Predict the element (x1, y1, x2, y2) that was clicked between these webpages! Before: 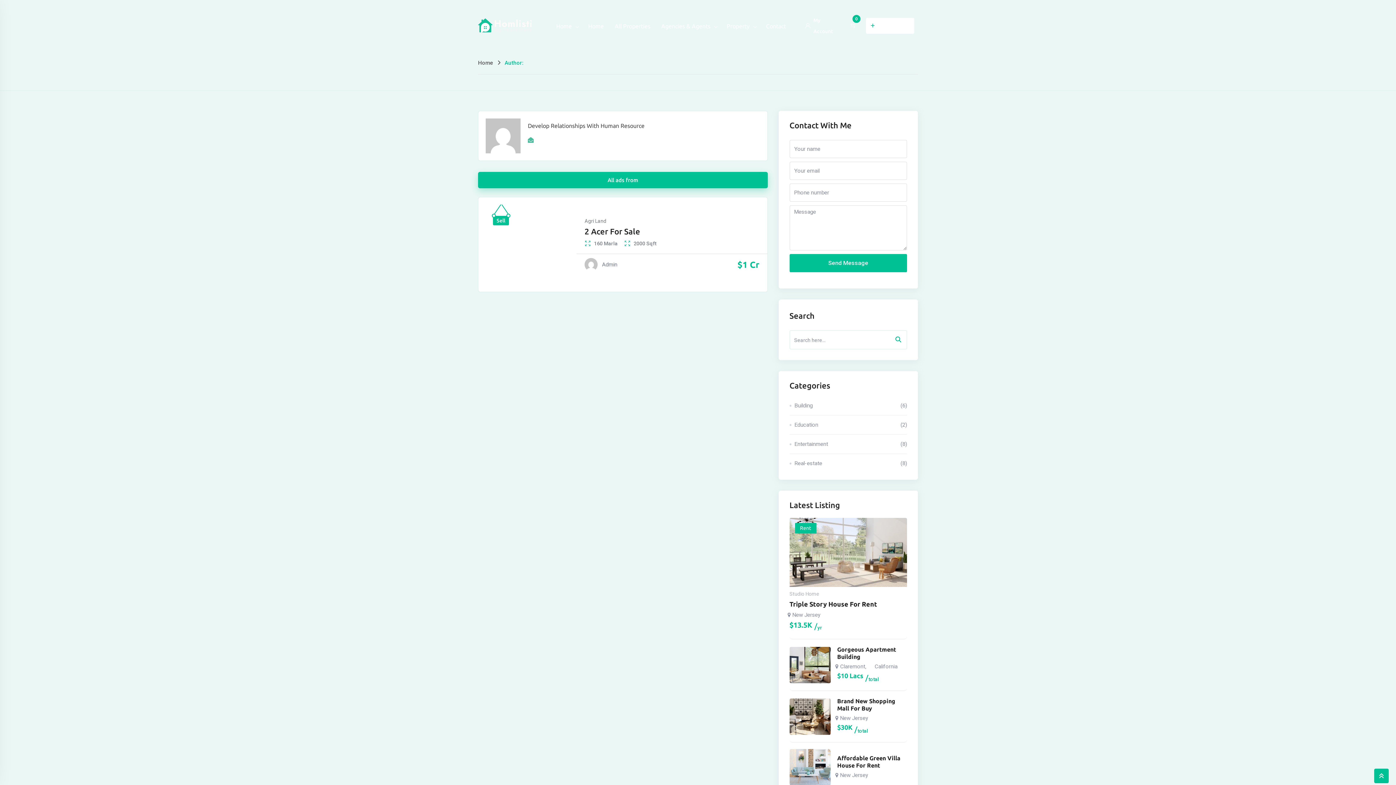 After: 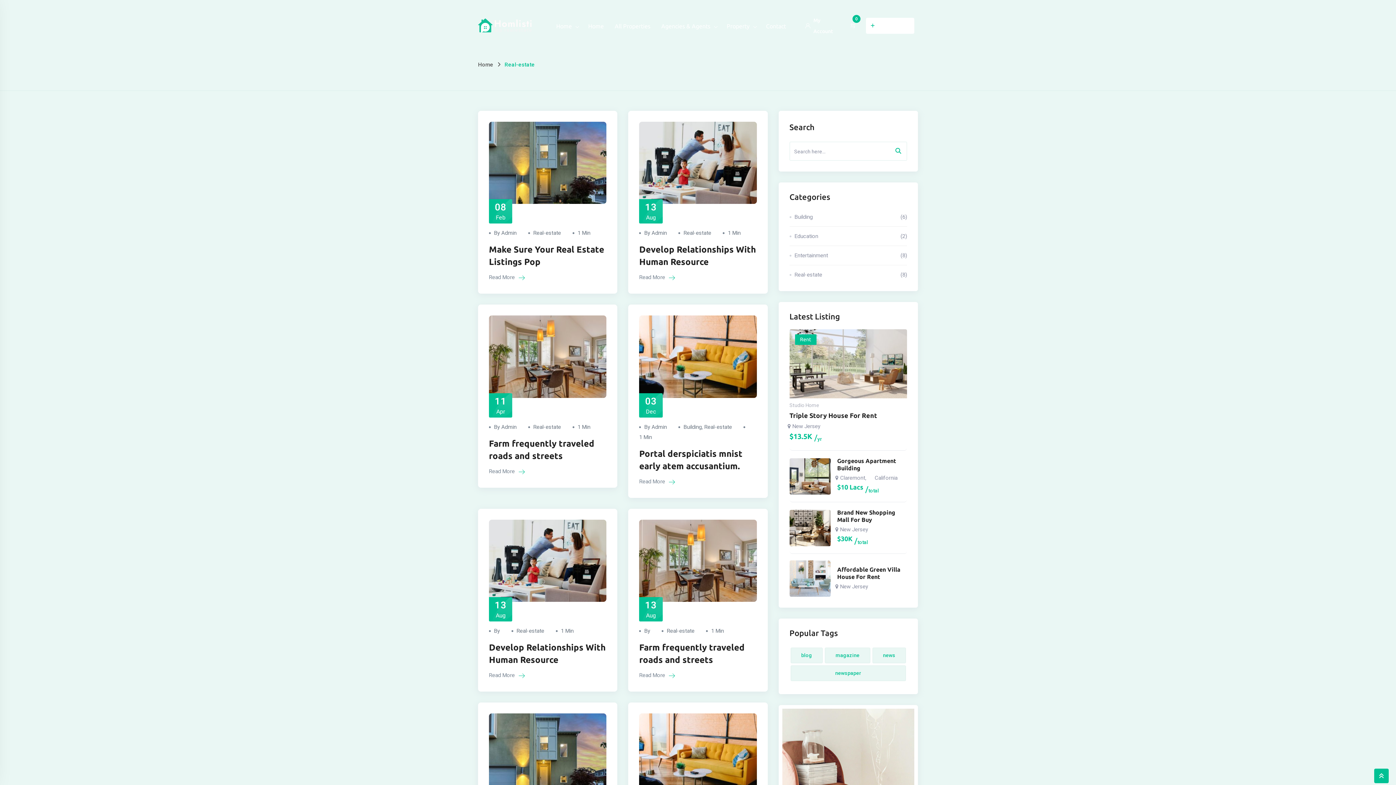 Action: bbox: (789, 454, 907, 469) label: Real-estate
(8)